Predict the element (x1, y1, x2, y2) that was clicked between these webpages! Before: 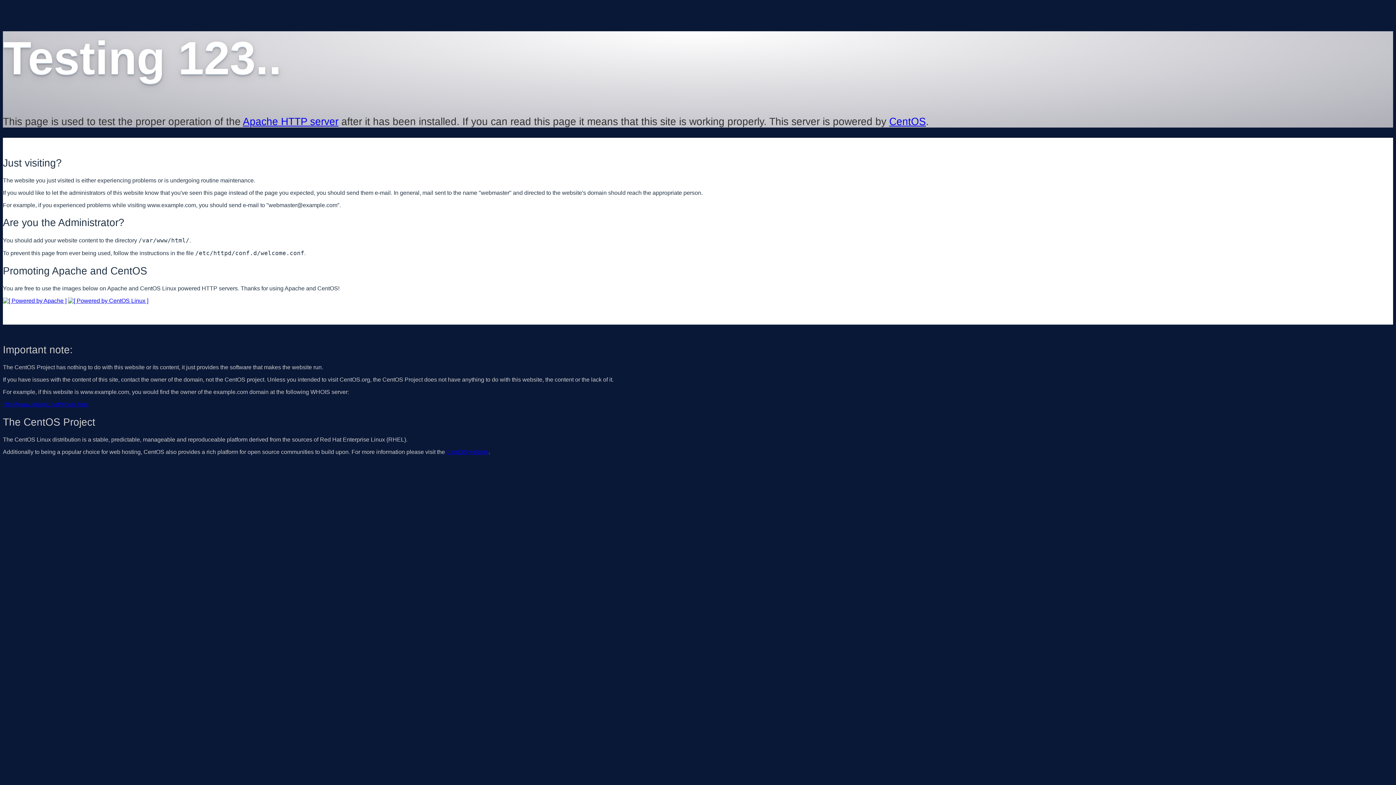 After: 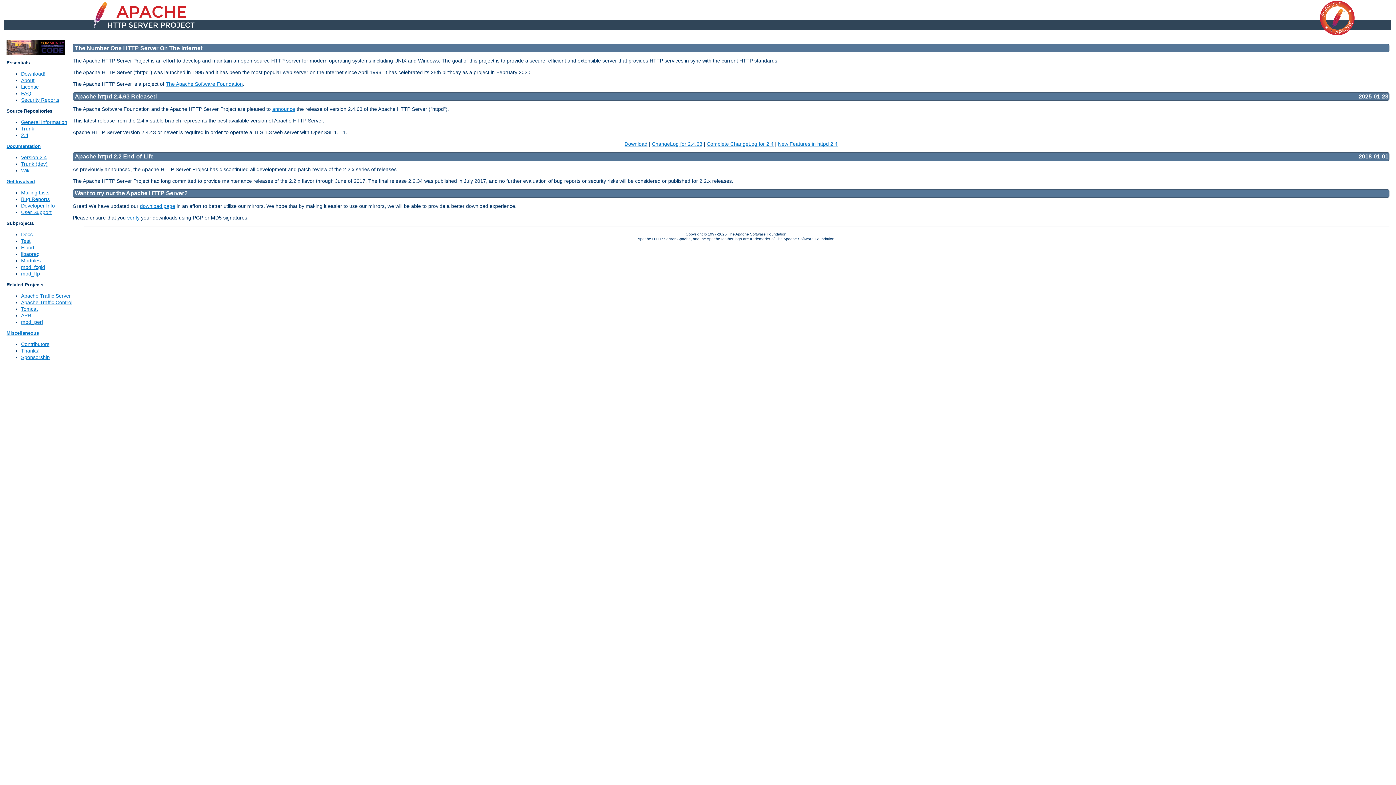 Action: bbox: (2, 297, 66, 303)